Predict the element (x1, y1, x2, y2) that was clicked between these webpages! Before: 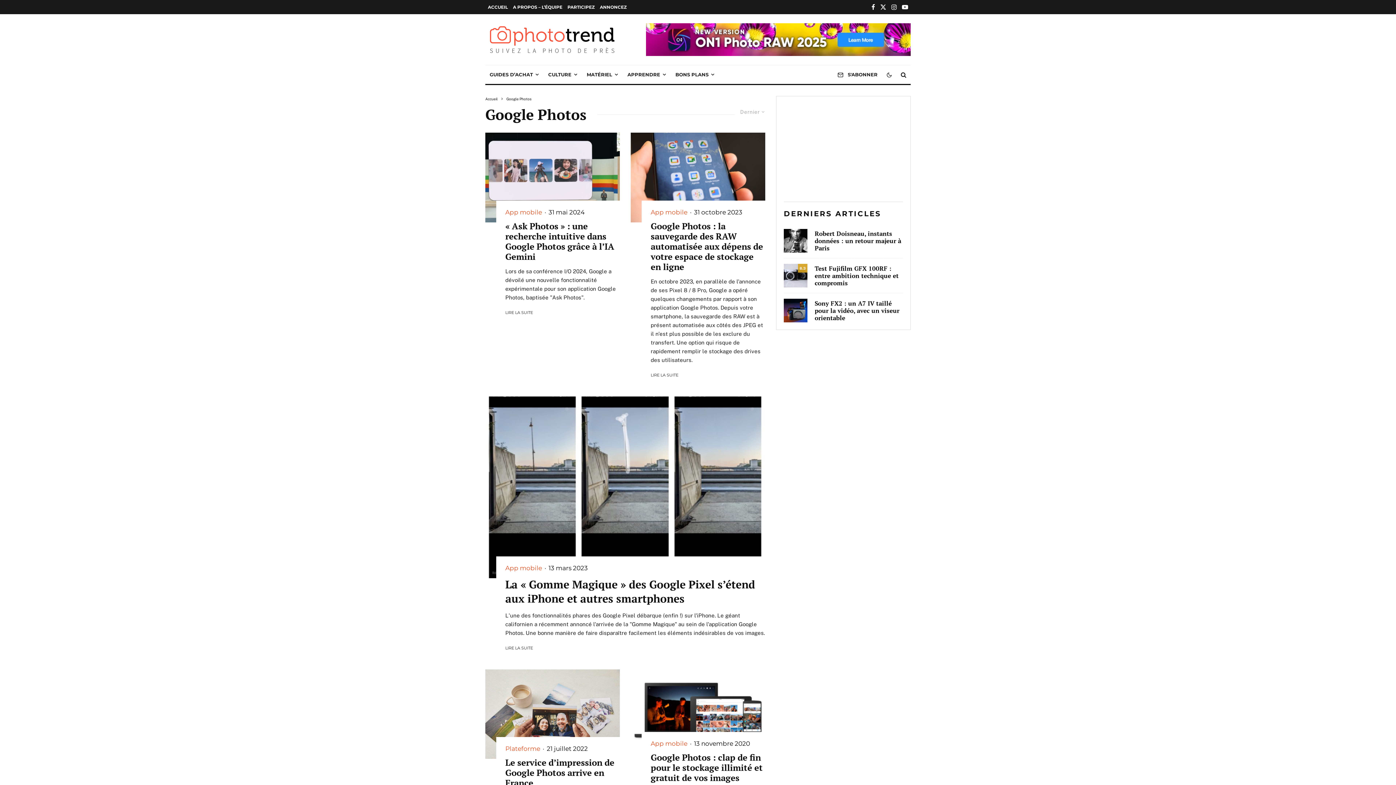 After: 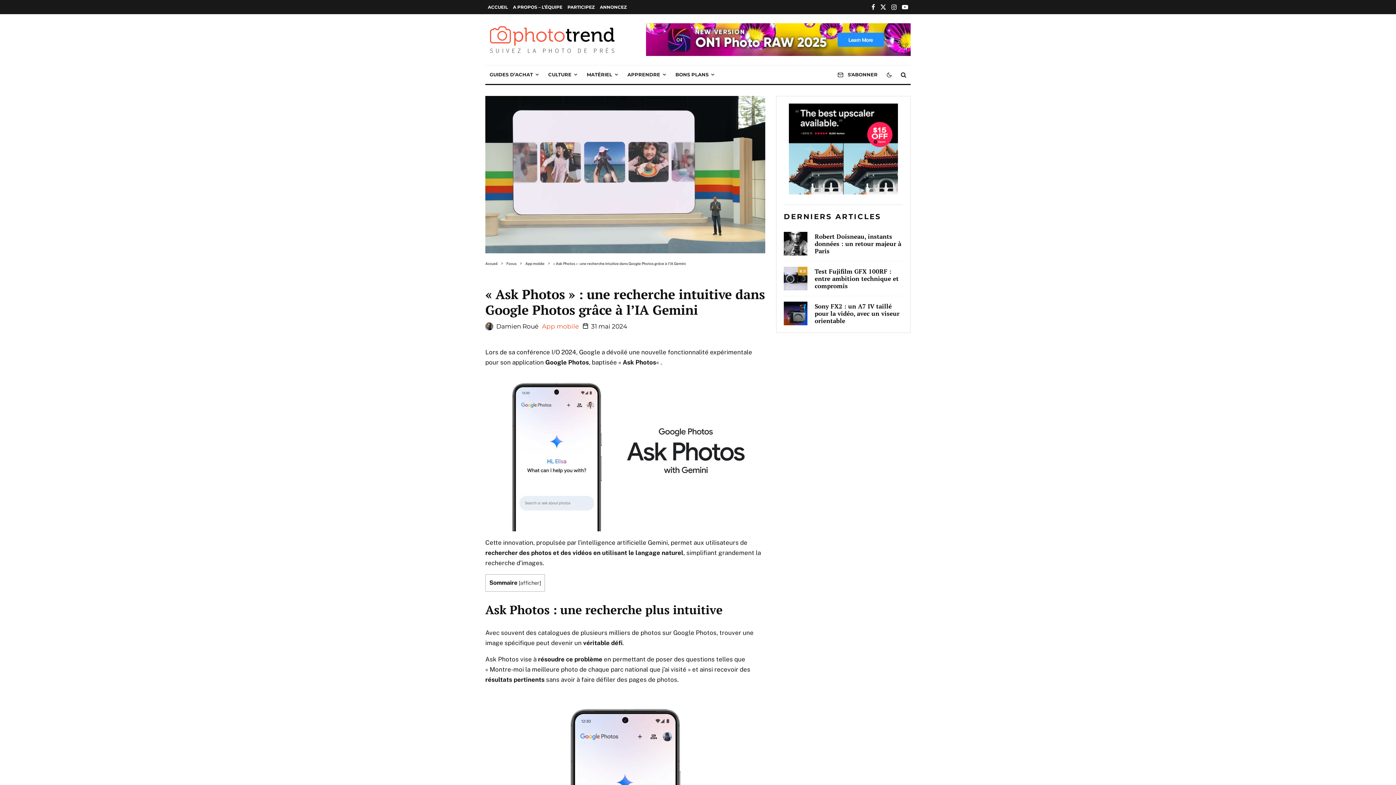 Action: label: « Ask Photos » : une recherche intuitive dans Google Photos grâce à l’IA Gemini bbox: (505, 220, 620, 261)